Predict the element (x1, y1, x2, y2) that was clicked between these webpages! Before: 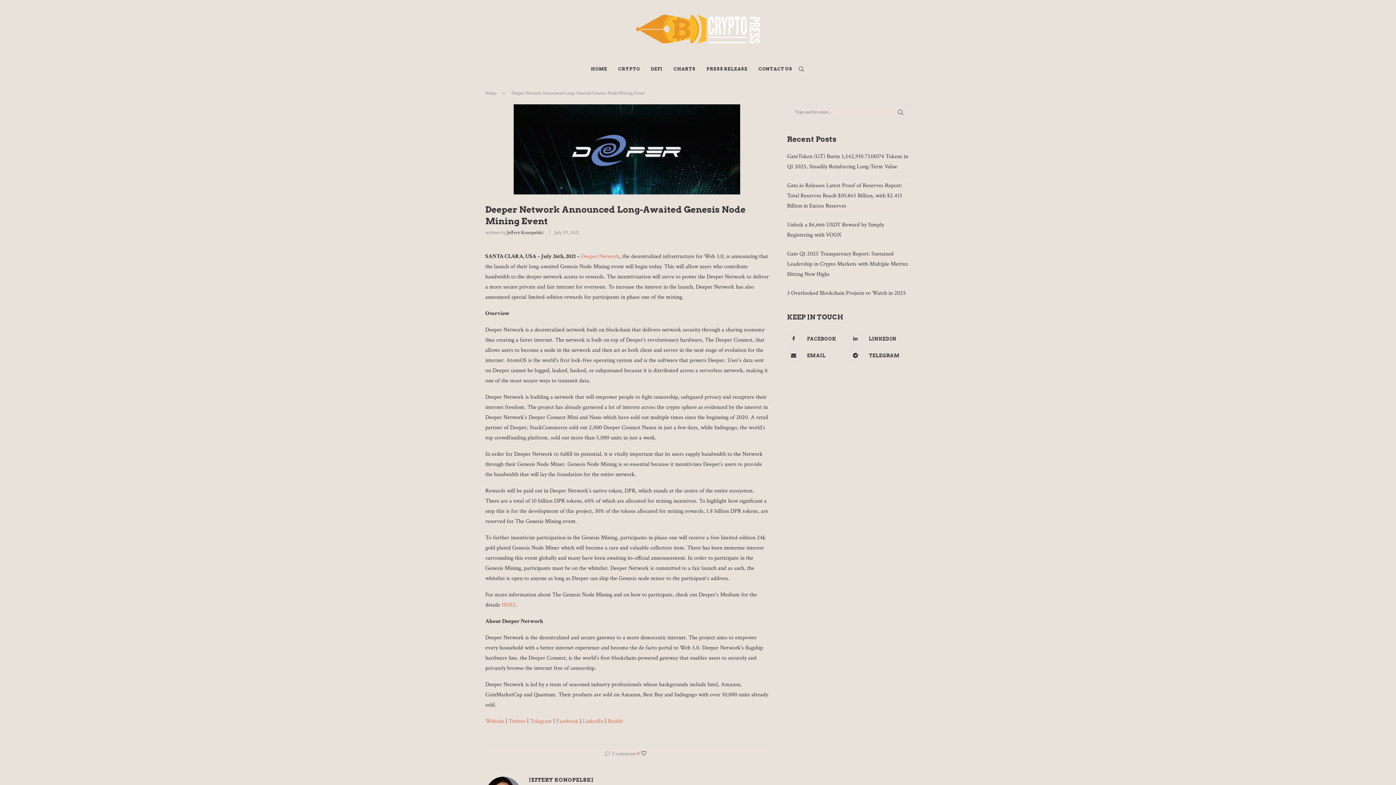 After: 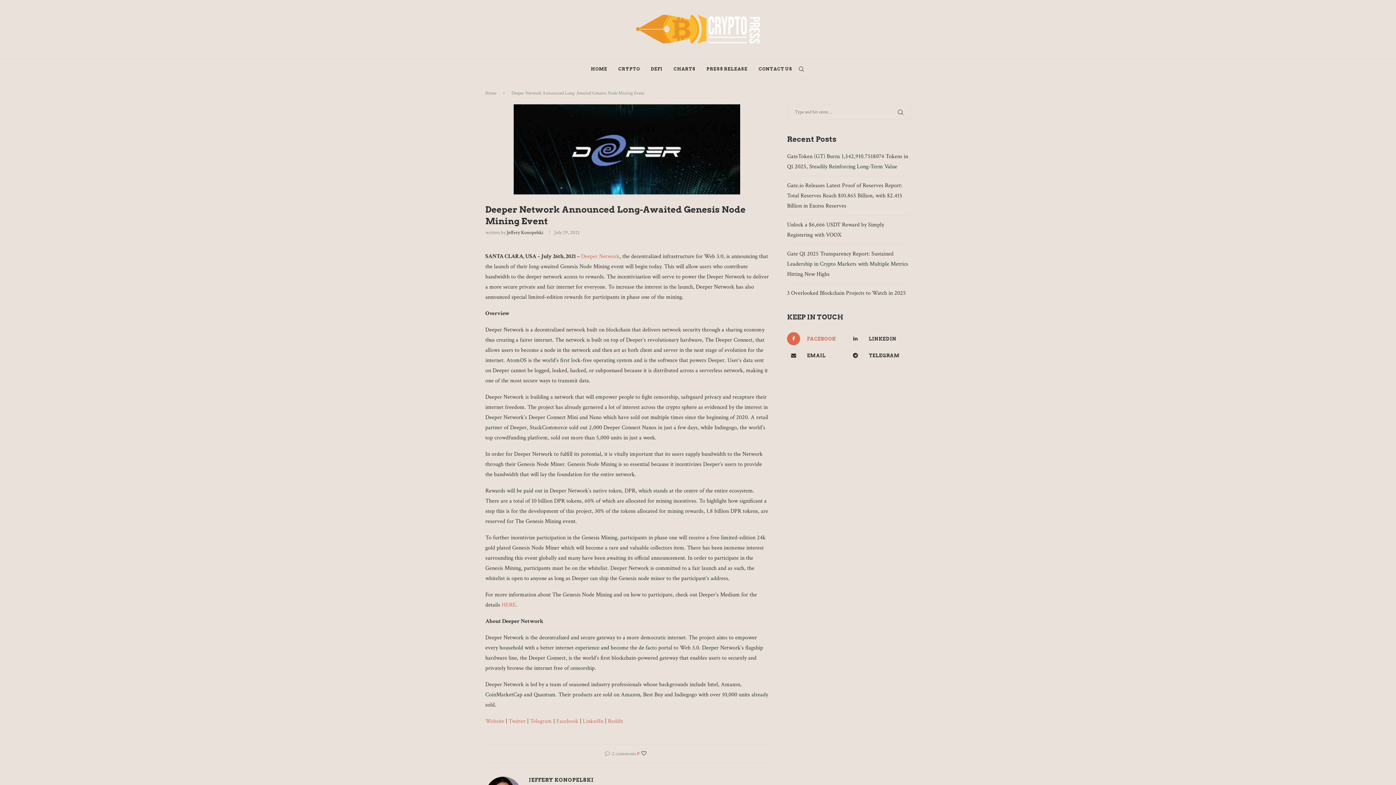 Action: bbox: (785, 332, 847, 345) label: Facebook